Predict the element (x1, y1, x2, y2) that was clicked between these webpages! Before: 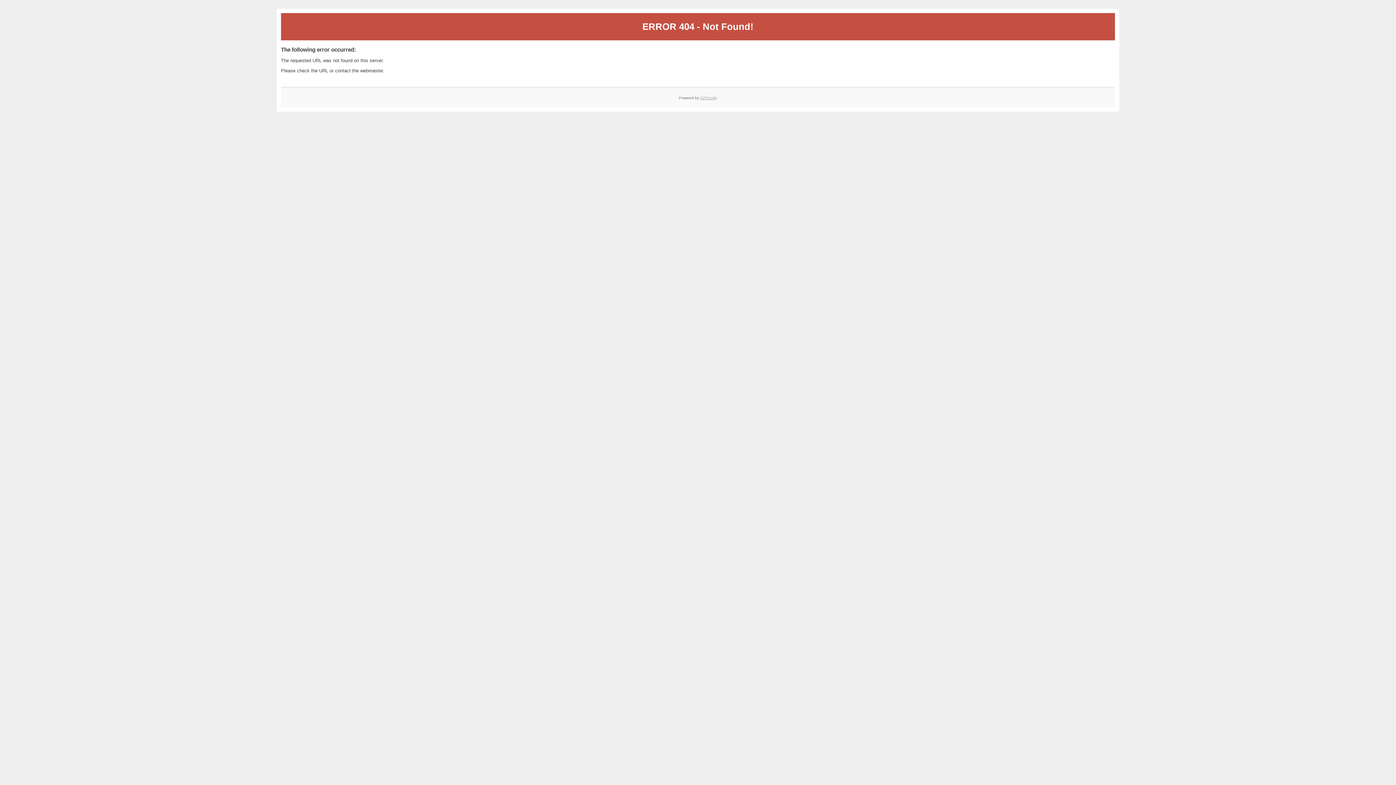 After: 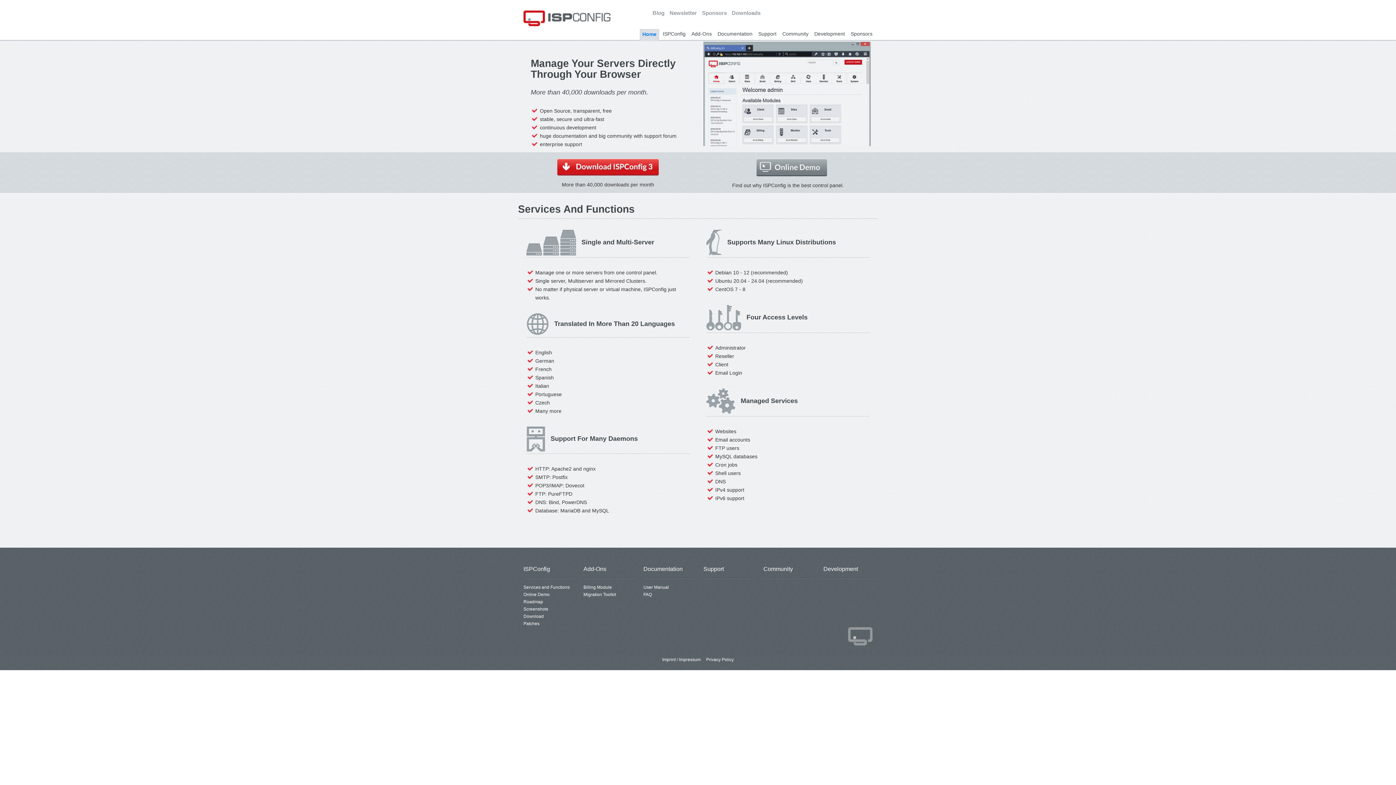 Action: bbox: (700, 95, 717, 99) label: ISPConfig